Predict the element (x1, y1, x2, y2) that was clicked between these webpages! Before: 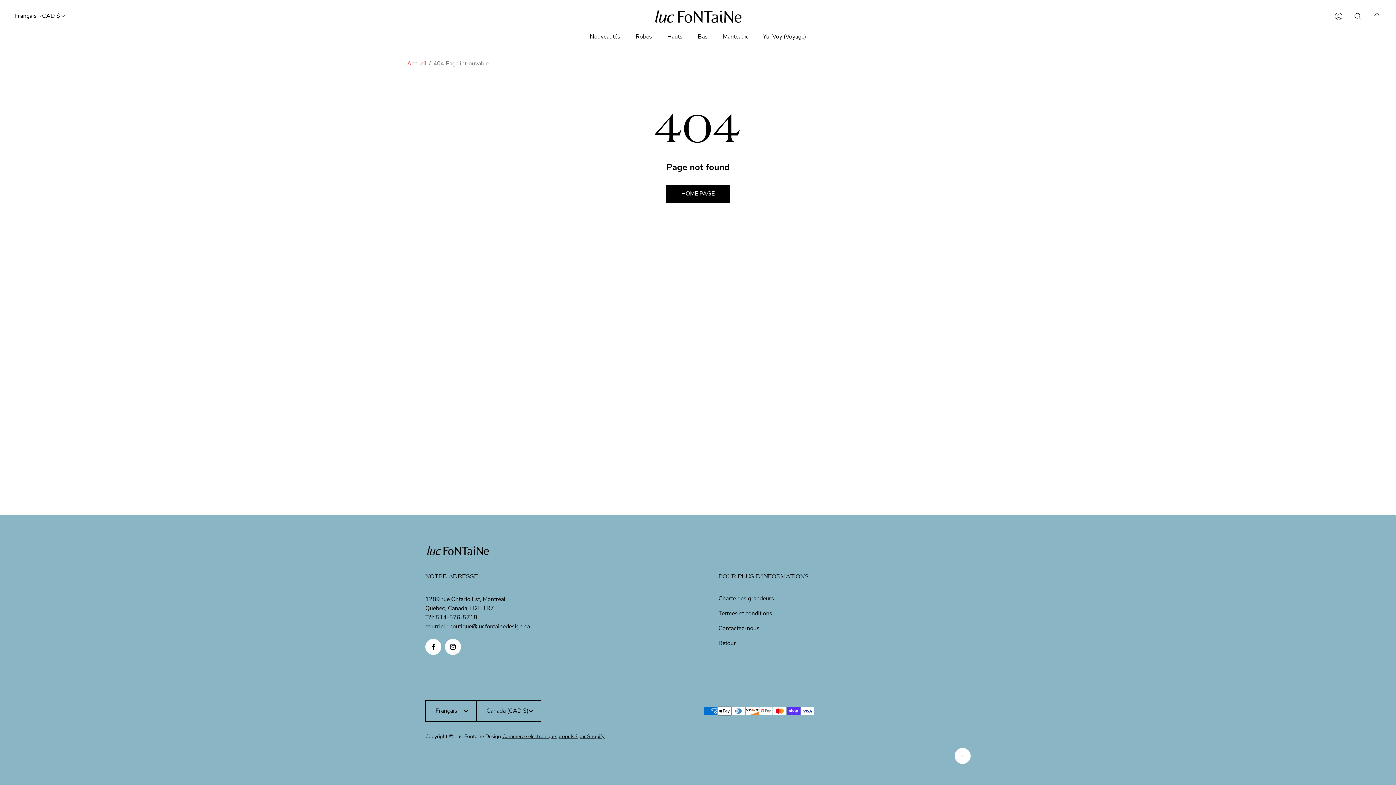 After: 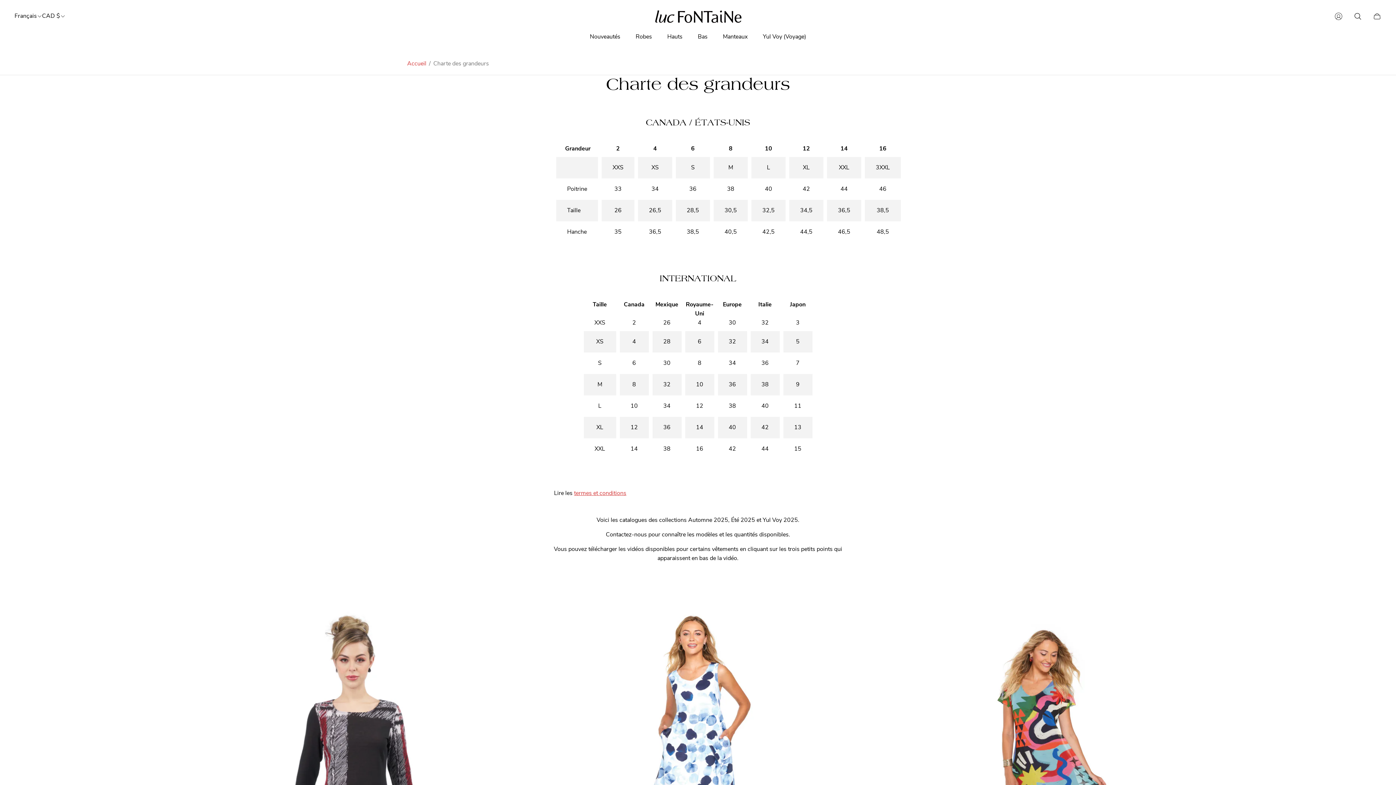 Action: label: Charte des grandeurs bbox: (718, 594, 774, 602)